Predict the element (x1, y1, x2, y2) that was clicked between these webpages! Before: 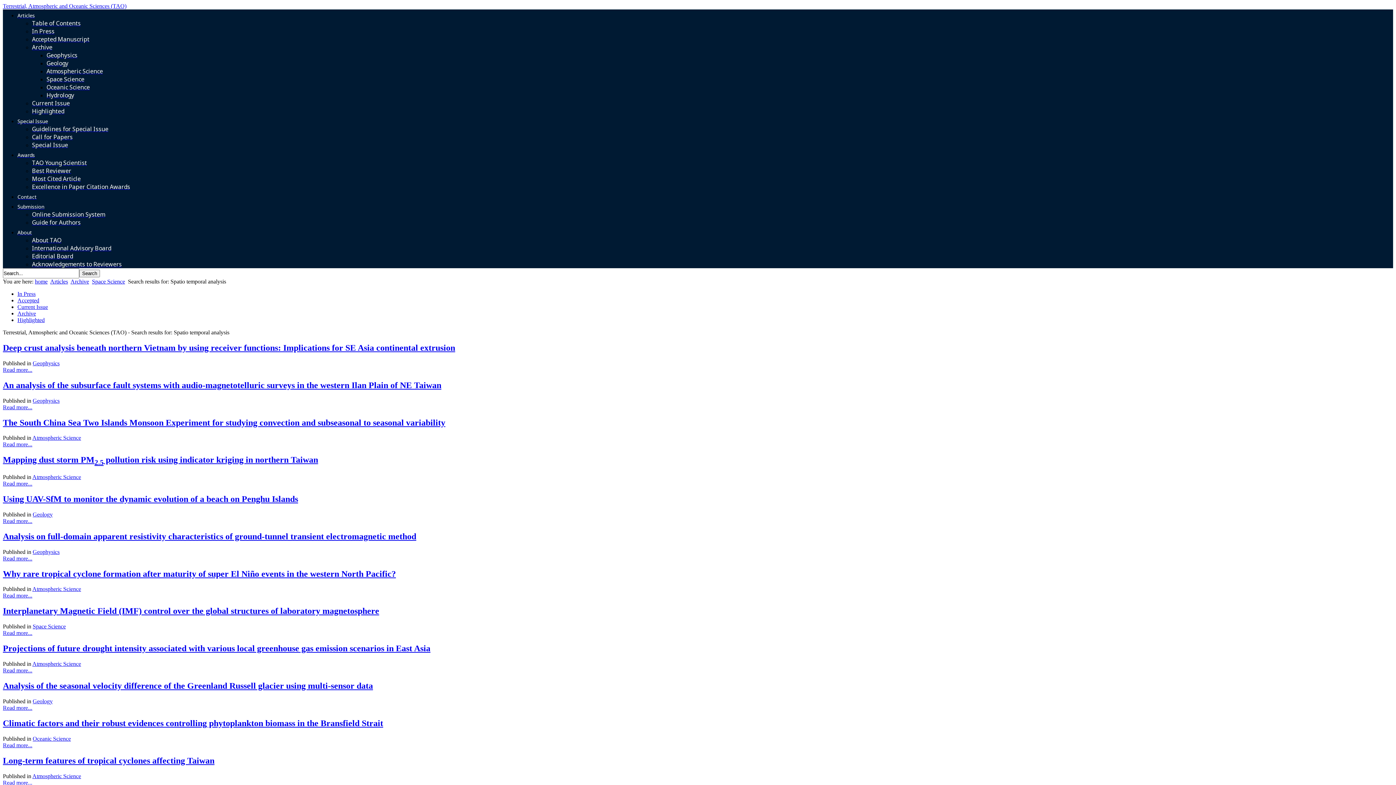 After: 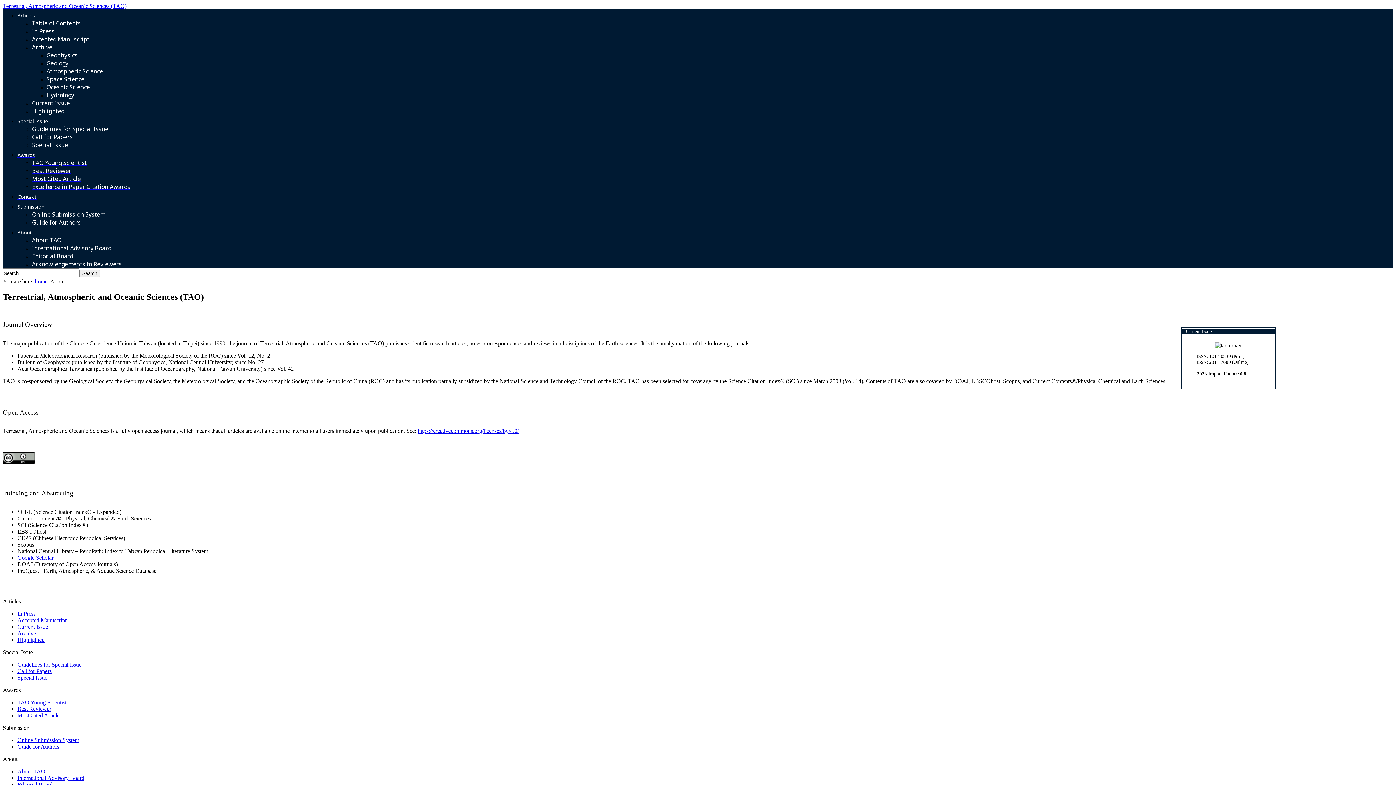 Action: label: About bbox: (17, 228, 32, 236)